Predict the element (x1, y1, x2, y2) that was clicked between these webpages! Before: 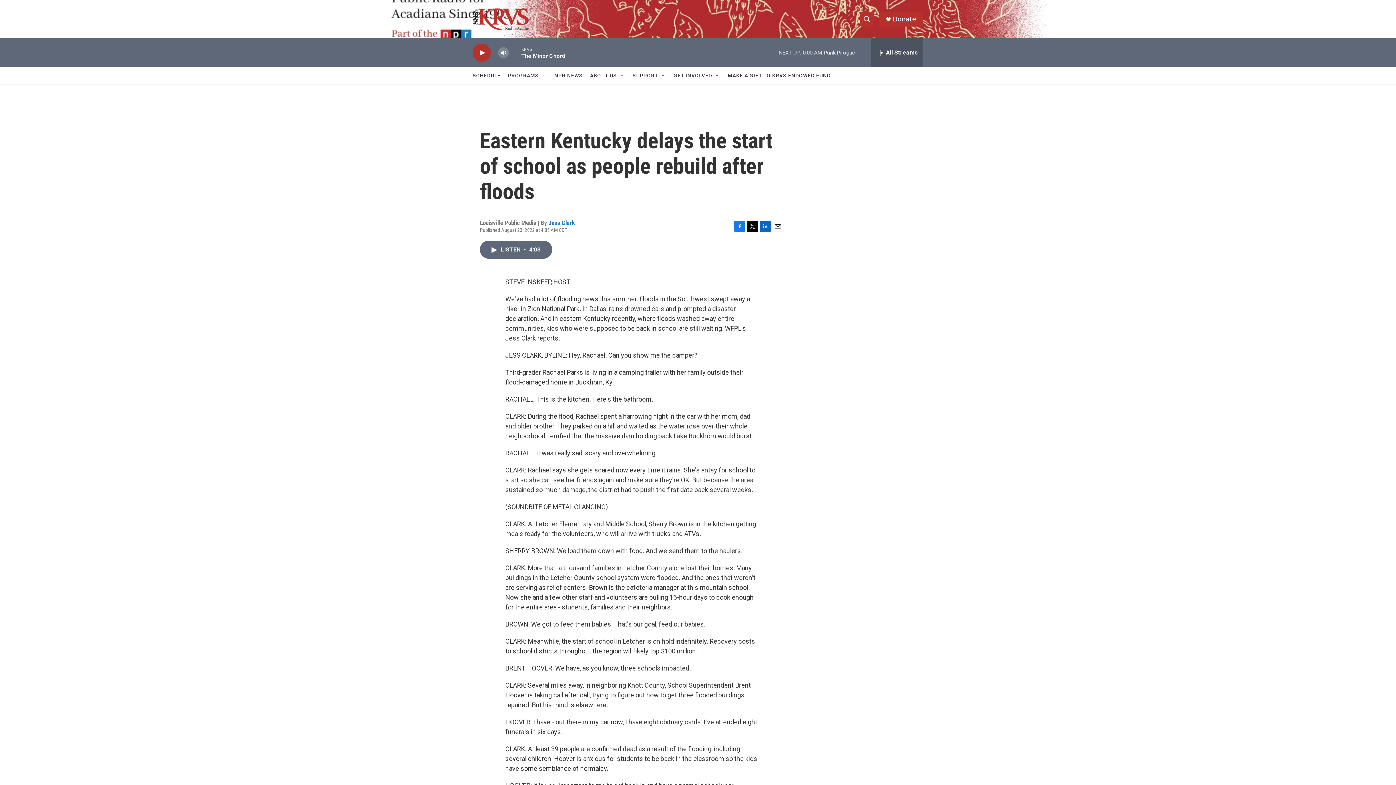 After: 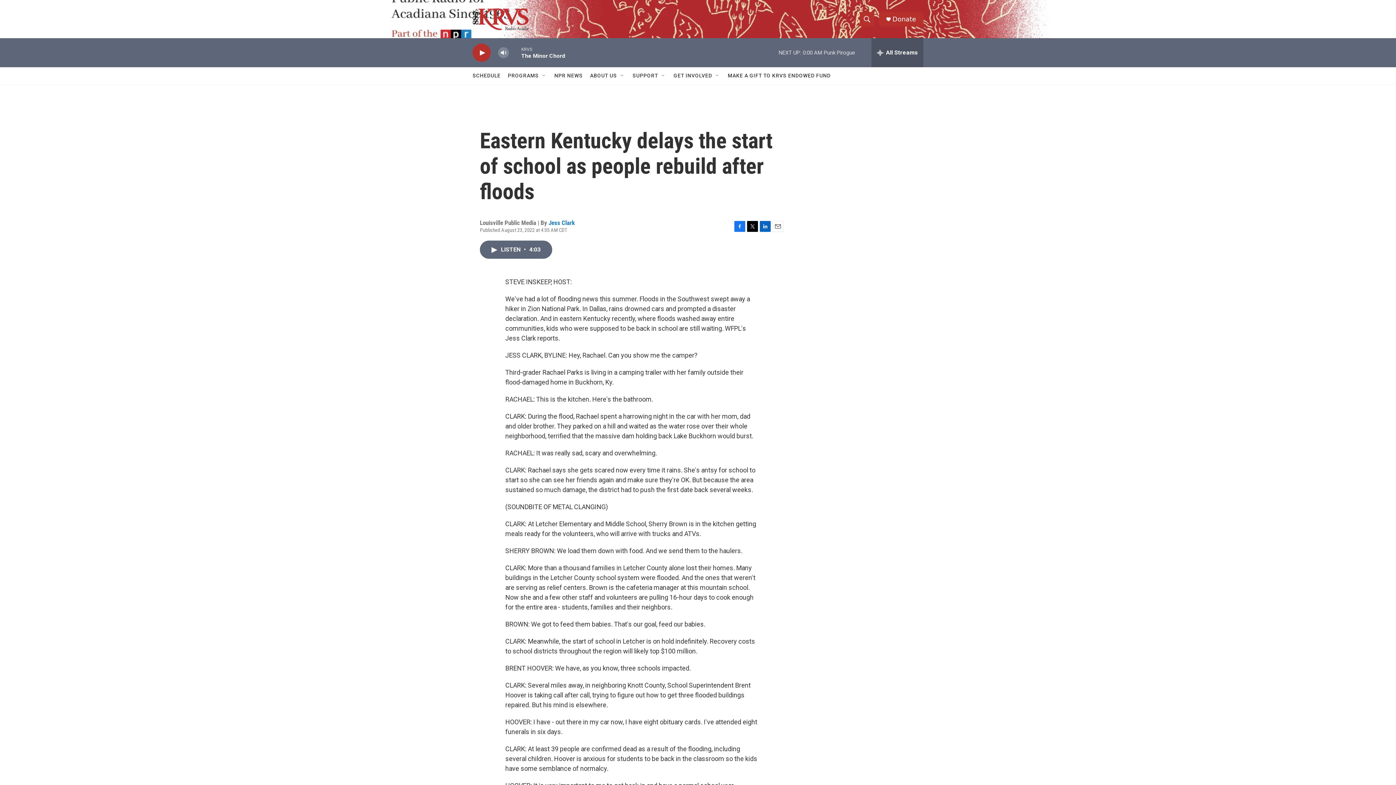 Action: label: Email bbox: (772, 220, 783, 231)